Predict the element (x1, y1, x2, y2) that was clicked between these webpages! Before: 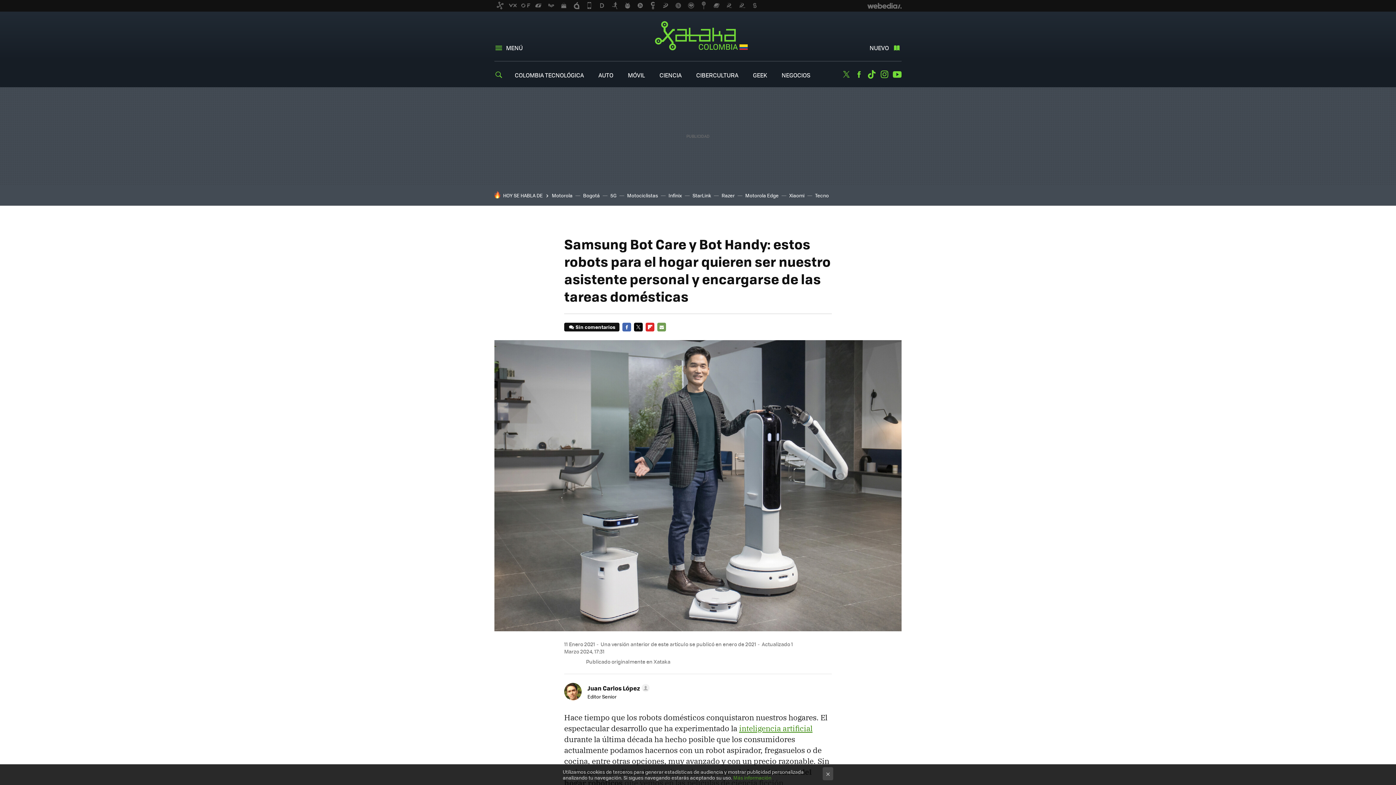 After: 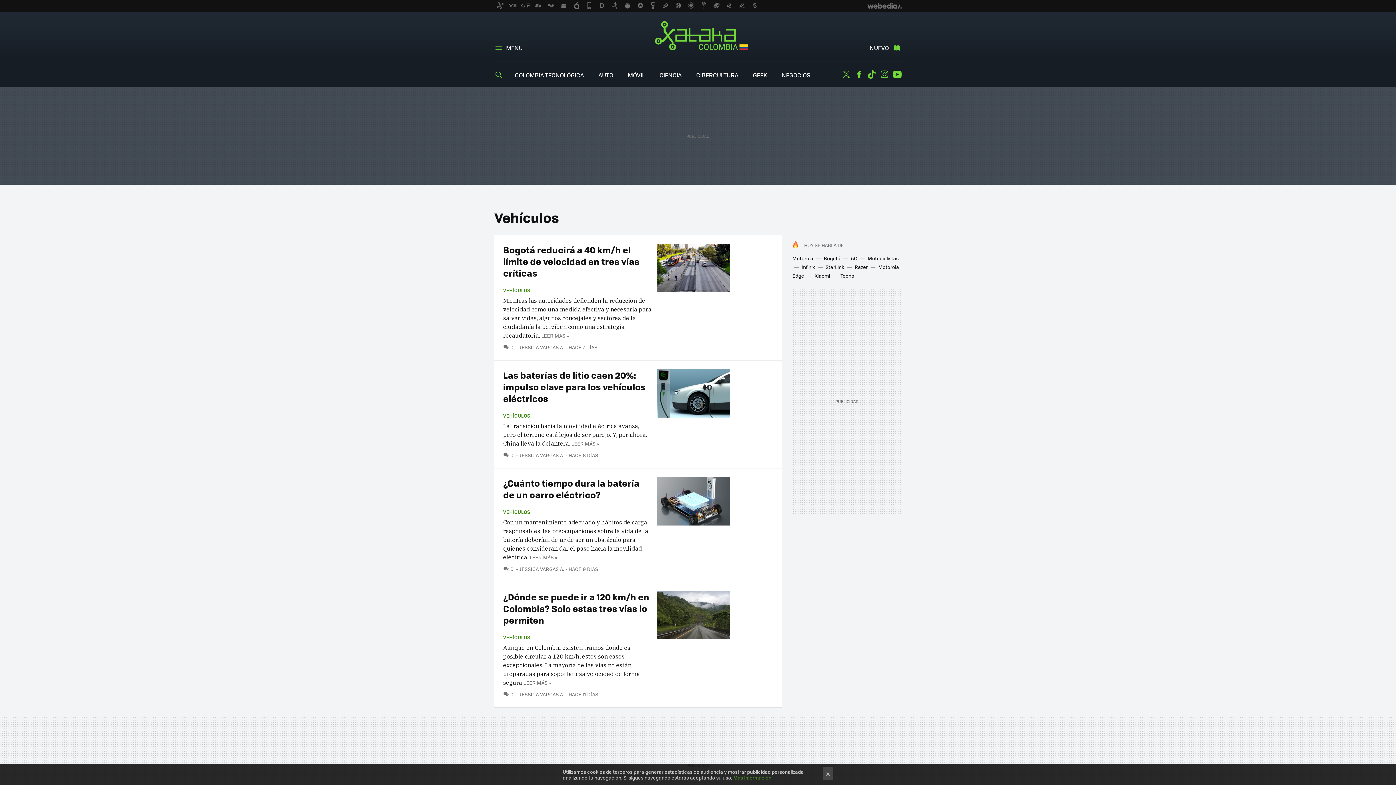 Action: bbox: (598, 70, 613, 79) label: AUTO